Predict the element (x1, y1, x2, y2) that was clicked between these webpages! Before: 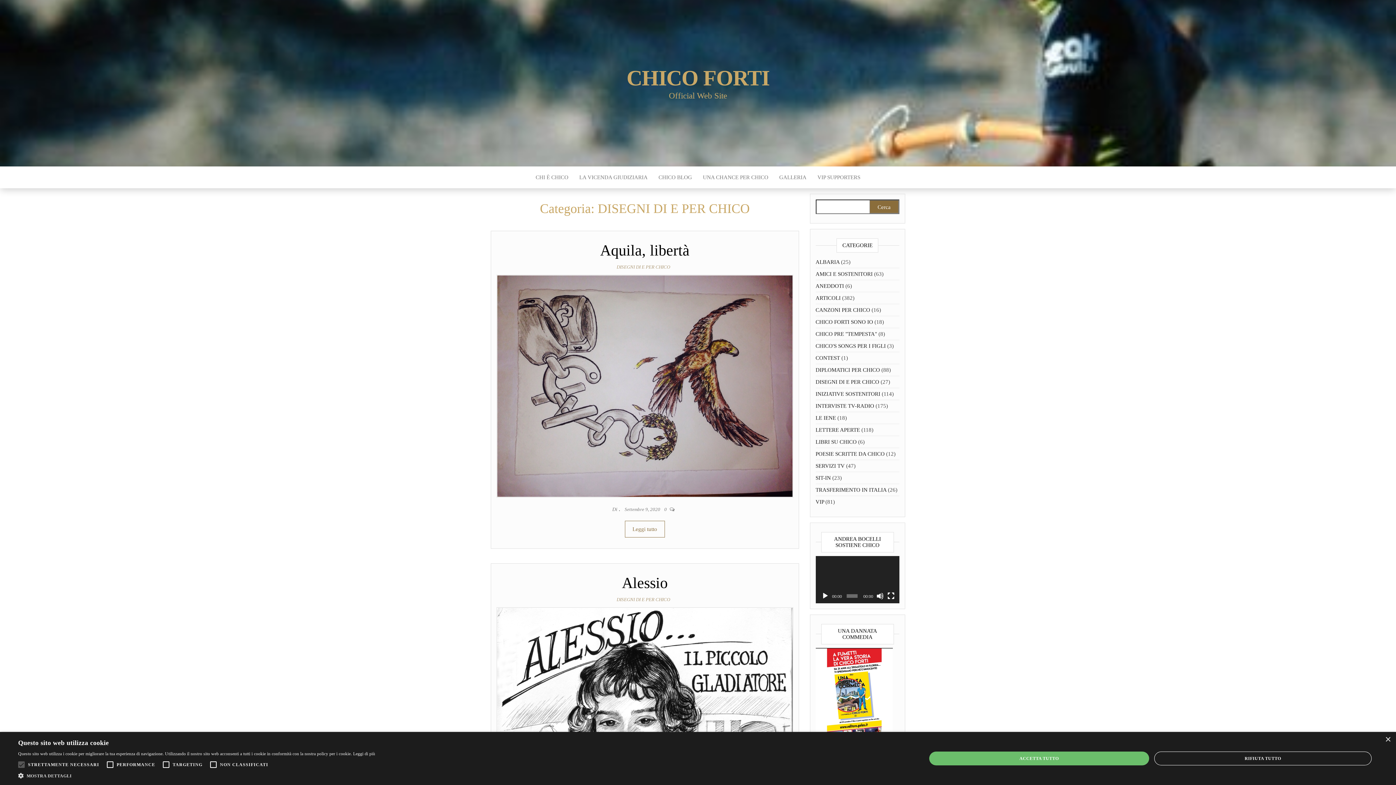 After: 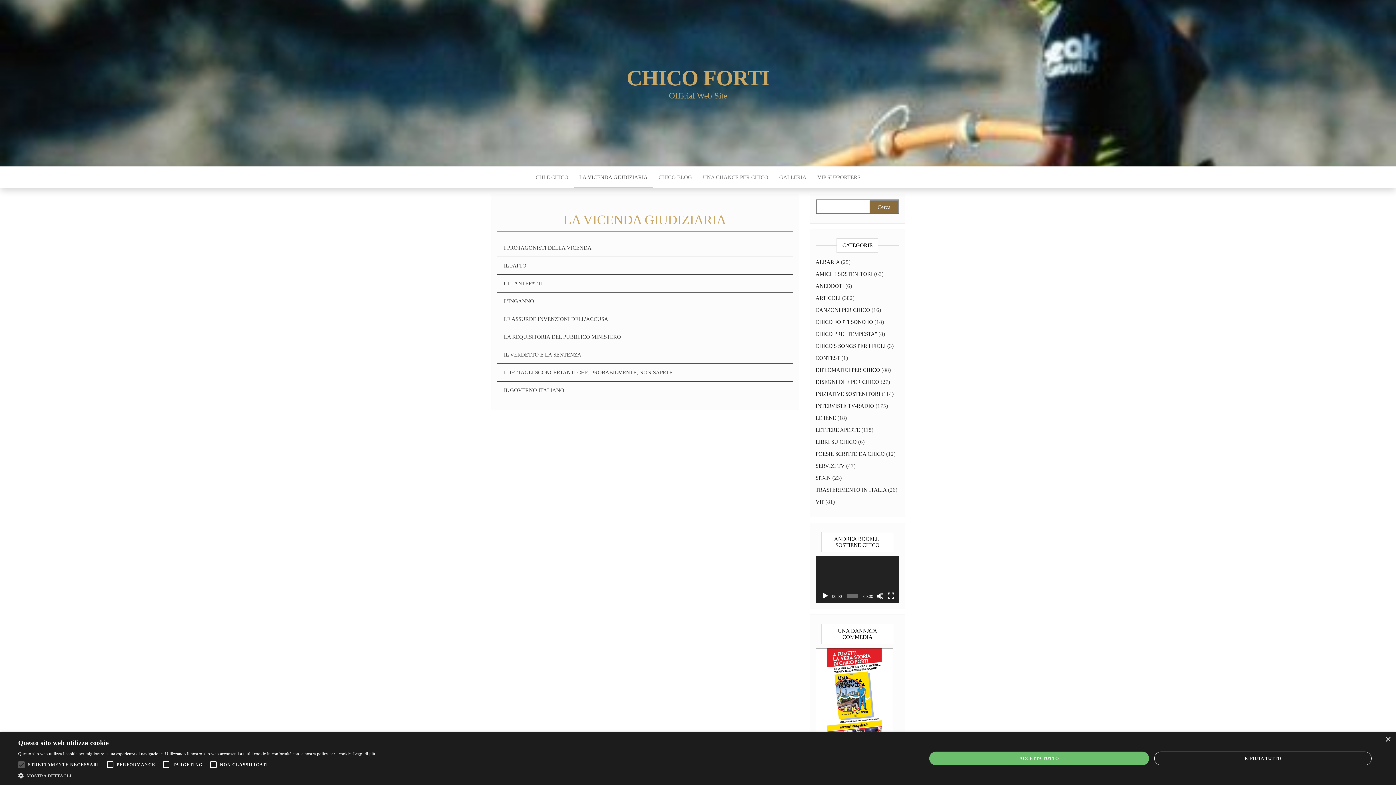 Action: bbox: (574, 166, 653, 188) label: LA VICENDA GIUDIZIARIA